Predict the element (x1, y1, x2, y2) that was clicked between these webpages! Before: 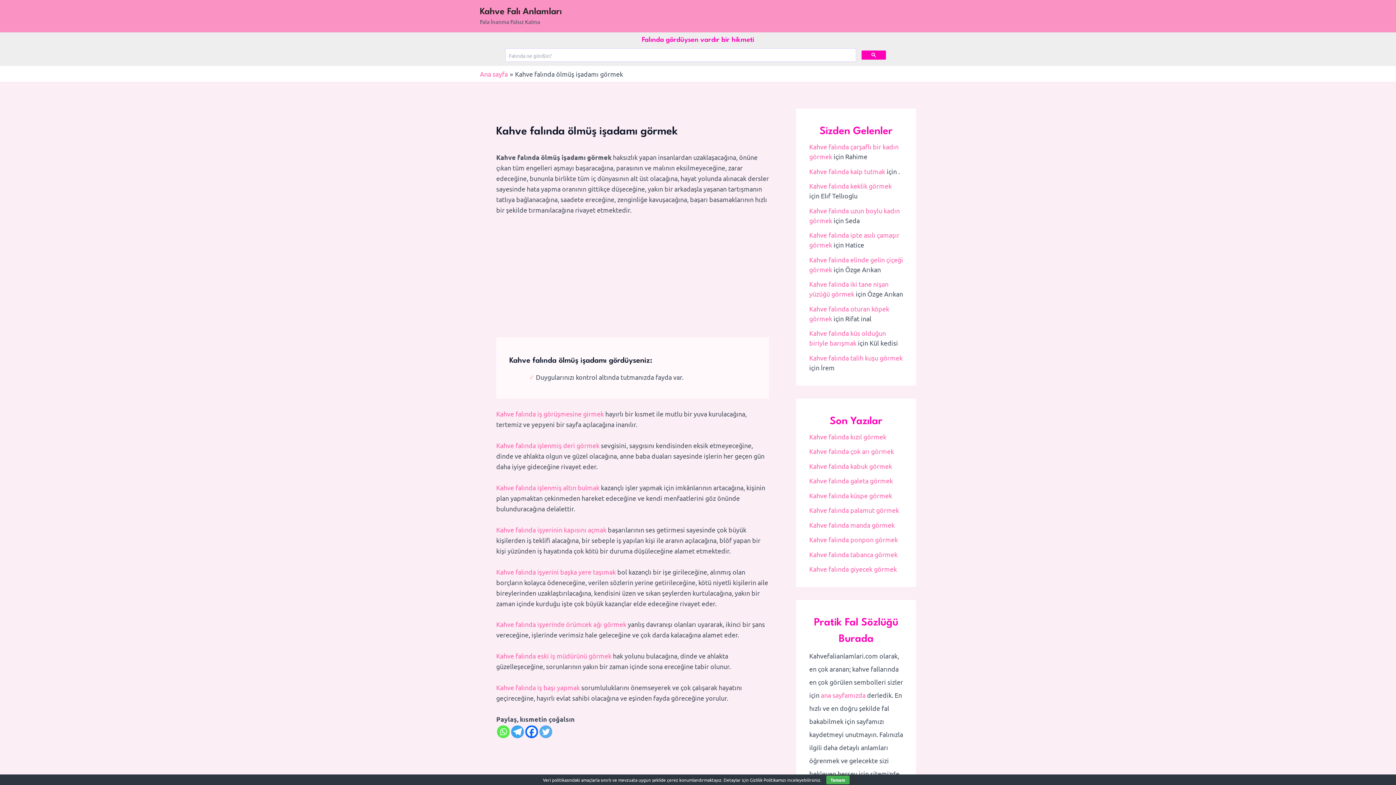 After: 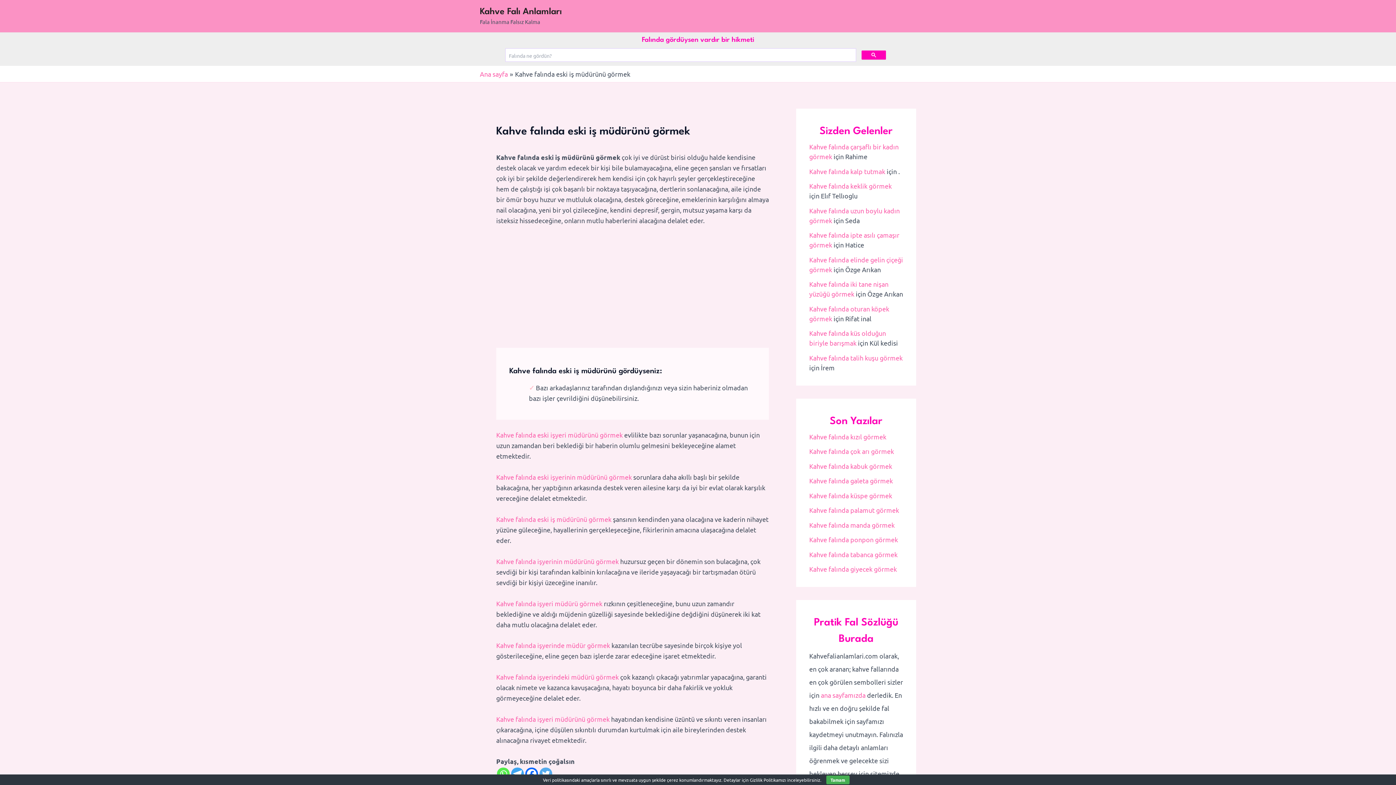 Action: label: Kahve falında eski iş müdürünü görmek bbox: (496, 652, 611, 660)